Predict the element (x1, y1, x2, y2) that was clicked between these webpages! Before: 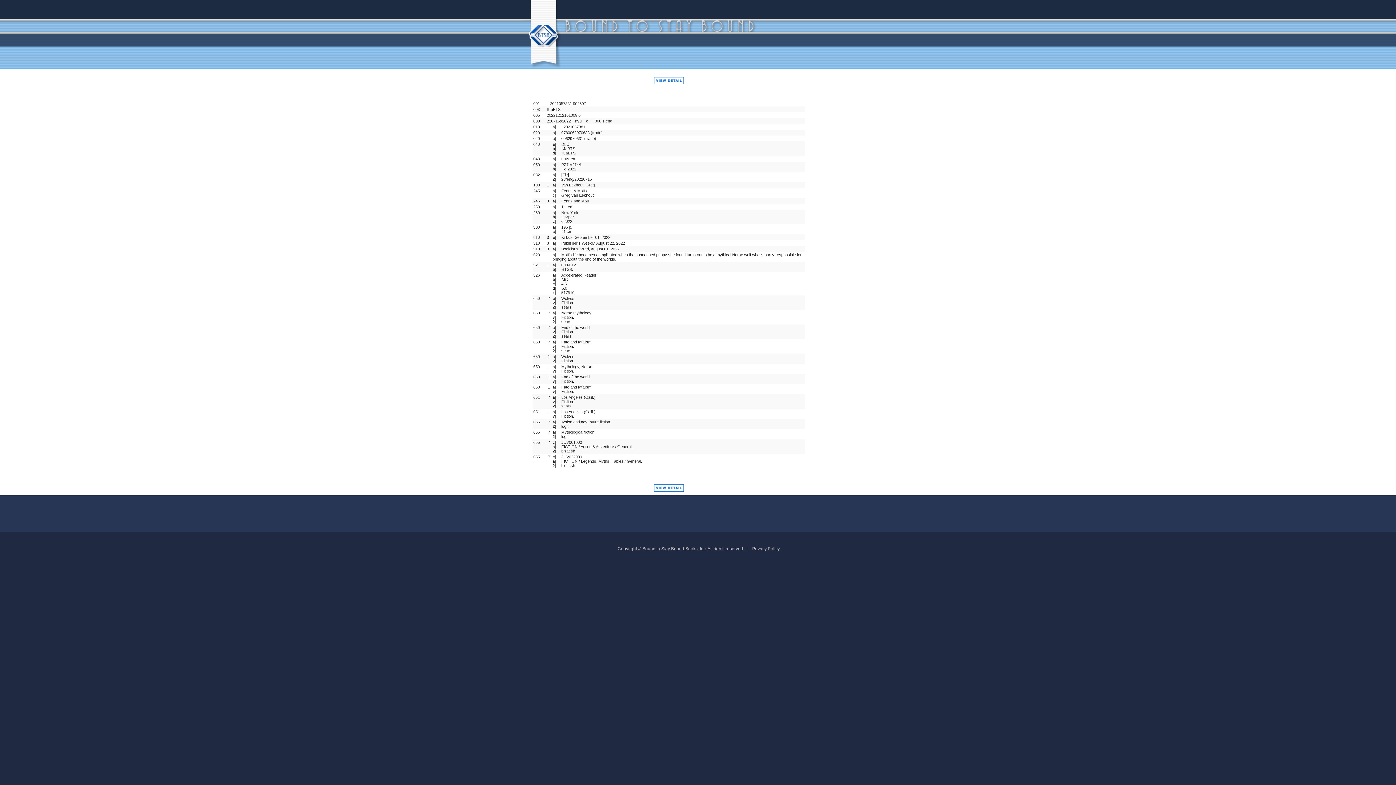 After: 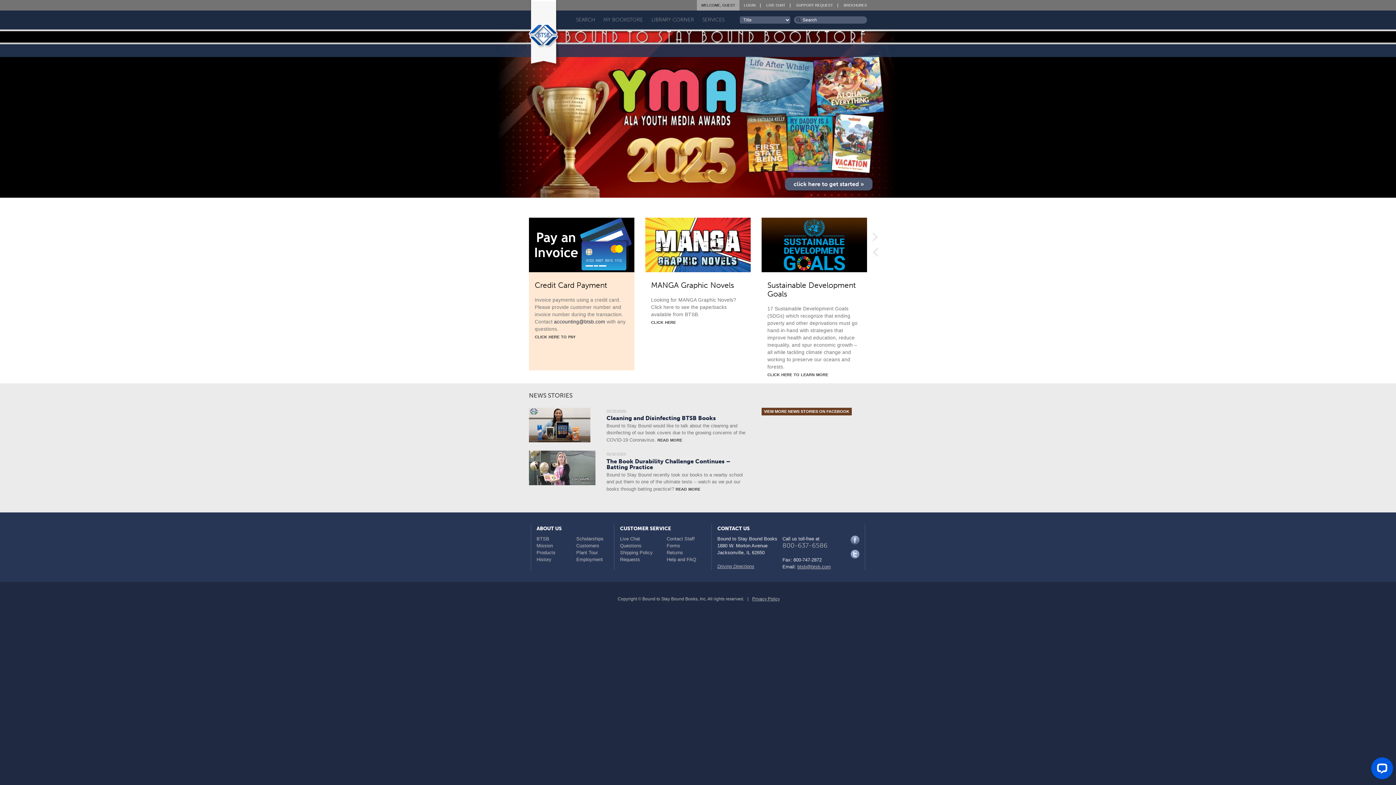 Action: bbox: (529, 30, 561, 36)